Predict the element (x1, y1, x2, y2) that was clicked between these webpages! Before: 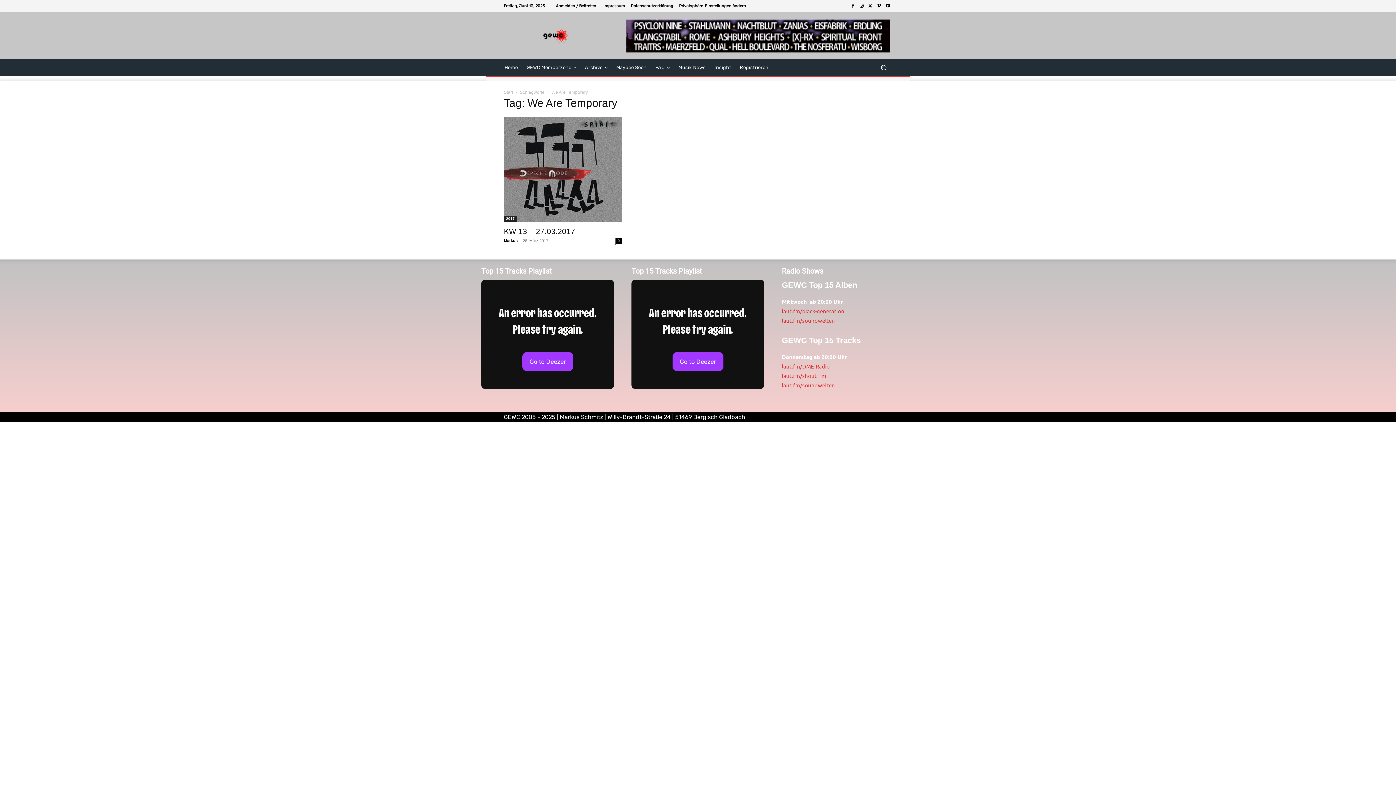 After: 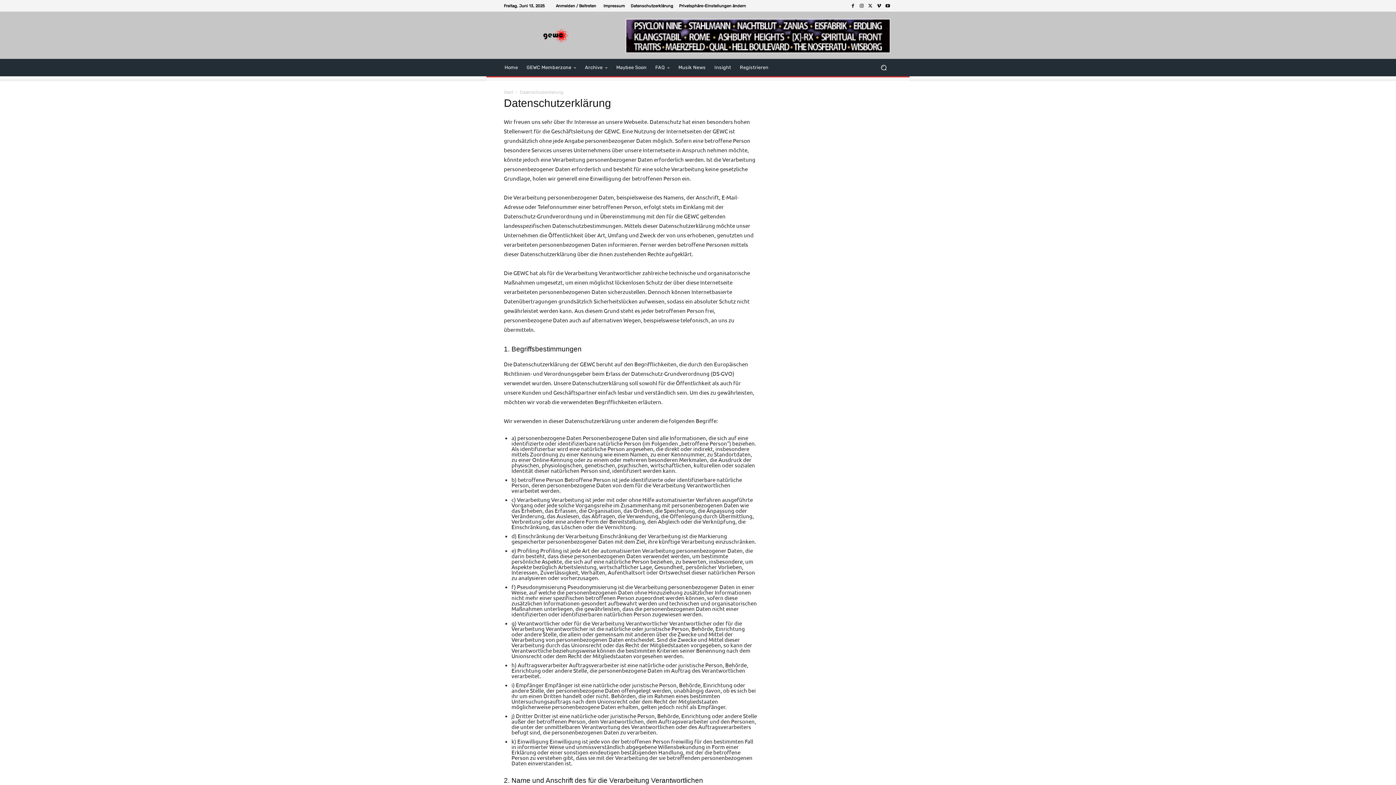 Action: label: Datenschutzerklärung bbox: (630, 3, 673, 7)